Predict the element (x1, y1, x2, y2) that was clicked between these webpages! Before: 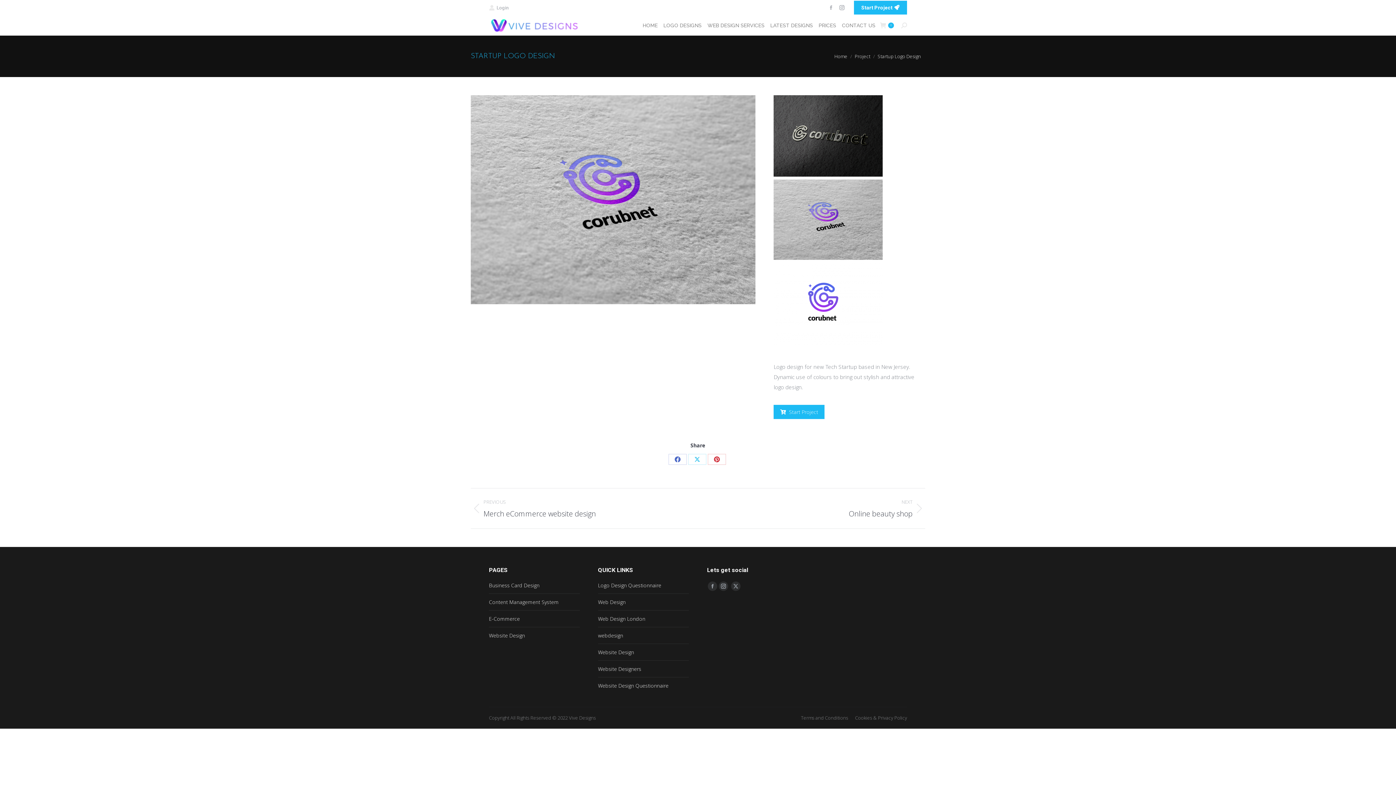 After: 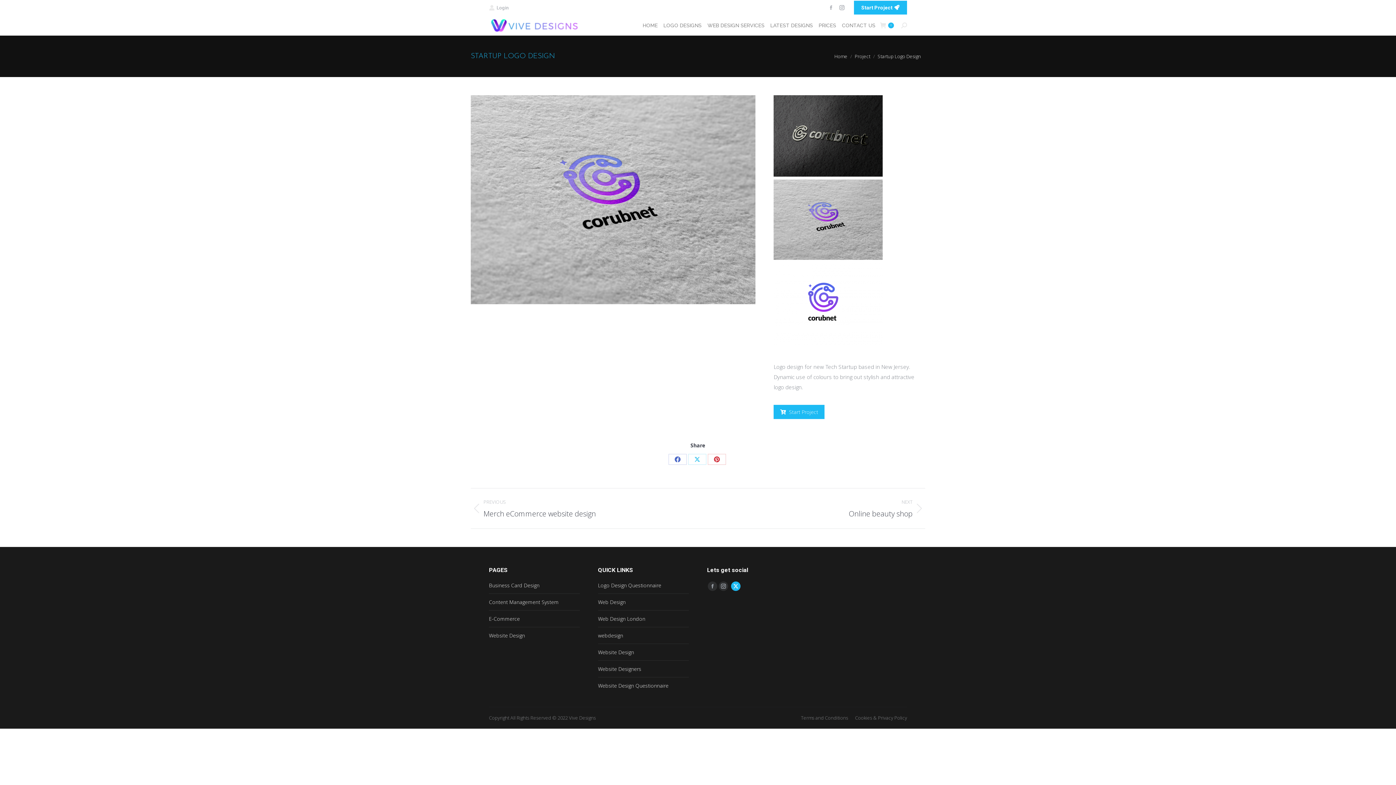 Action: label: X page opens in new window bbox: (731, 581, 740, 591)